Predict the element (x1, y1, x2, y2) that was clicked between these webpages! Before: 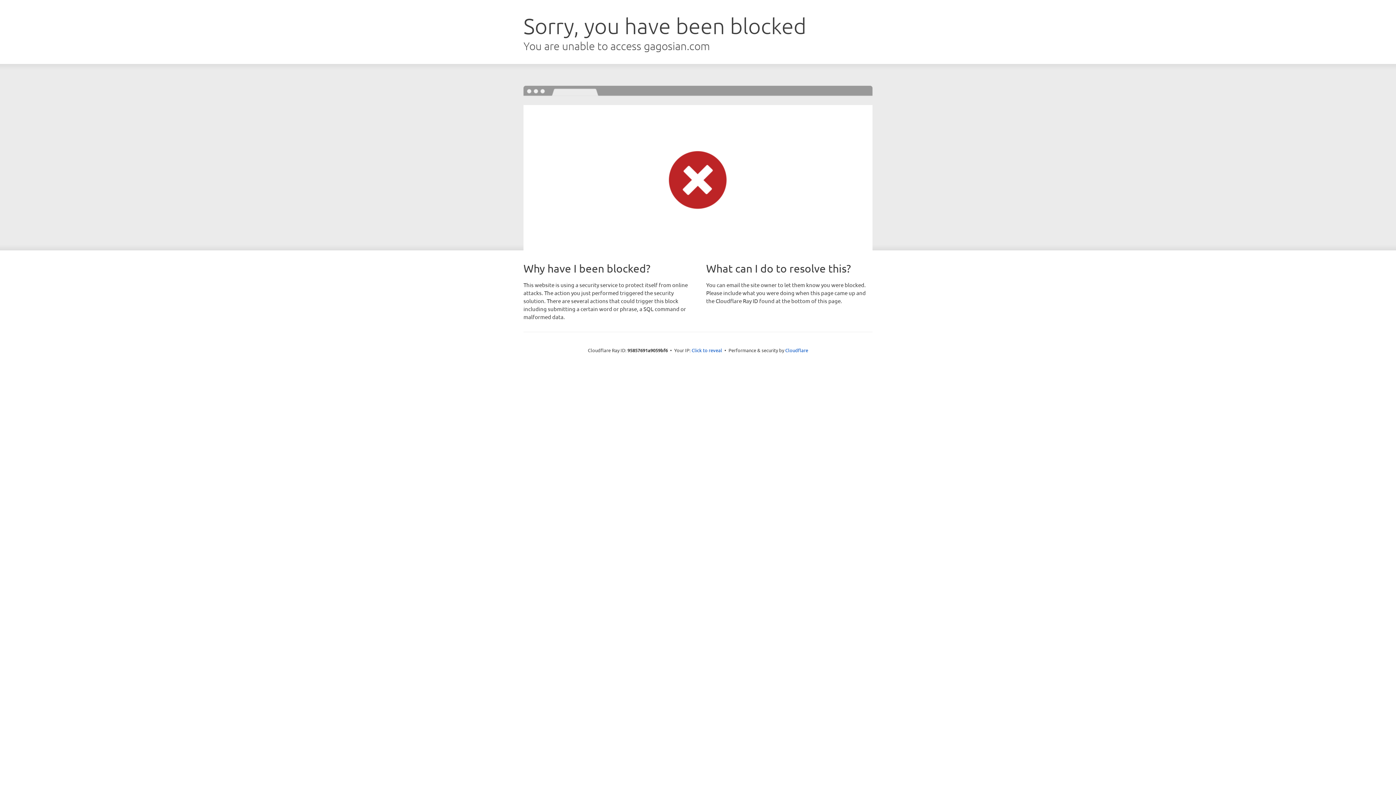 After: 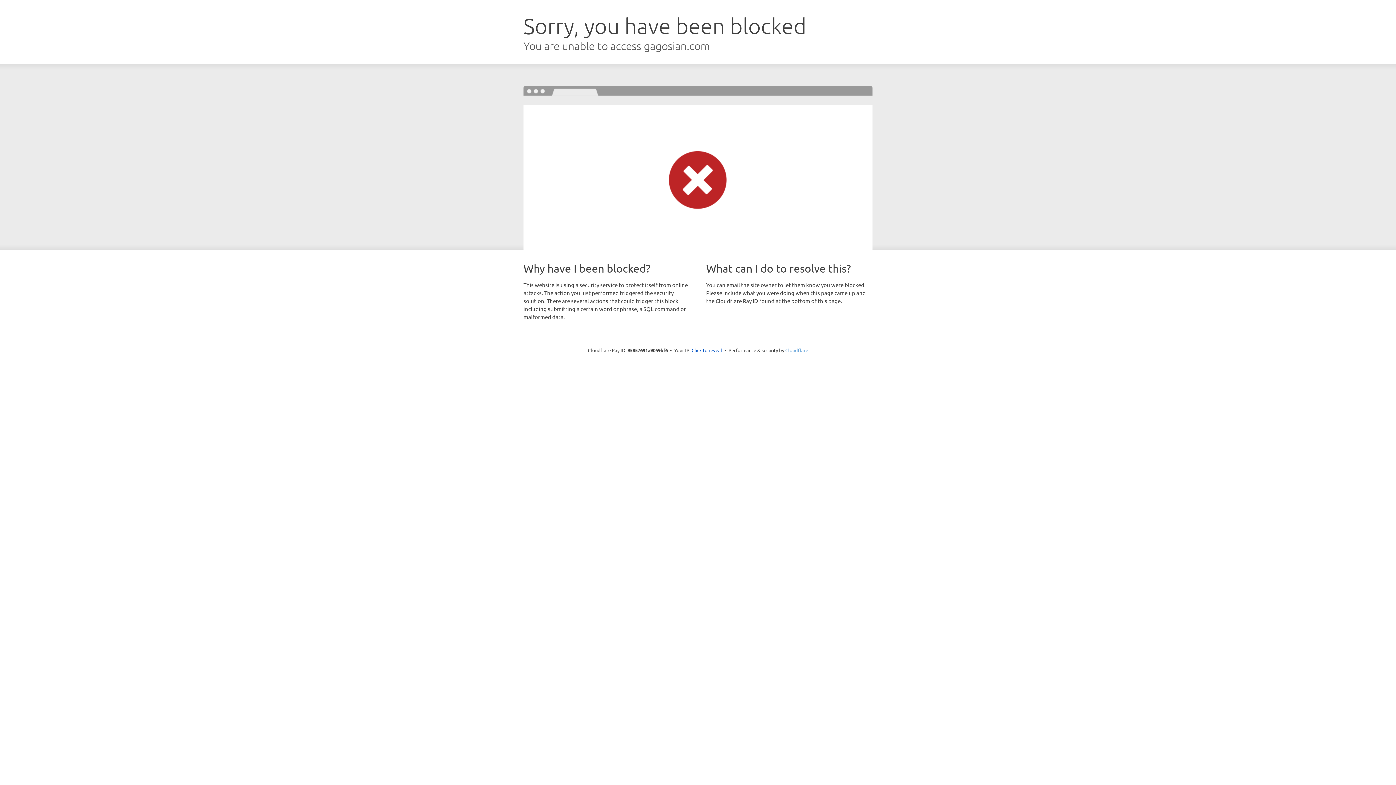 Action: label: Cloudflare bbox: (785, 347, 808, 353)